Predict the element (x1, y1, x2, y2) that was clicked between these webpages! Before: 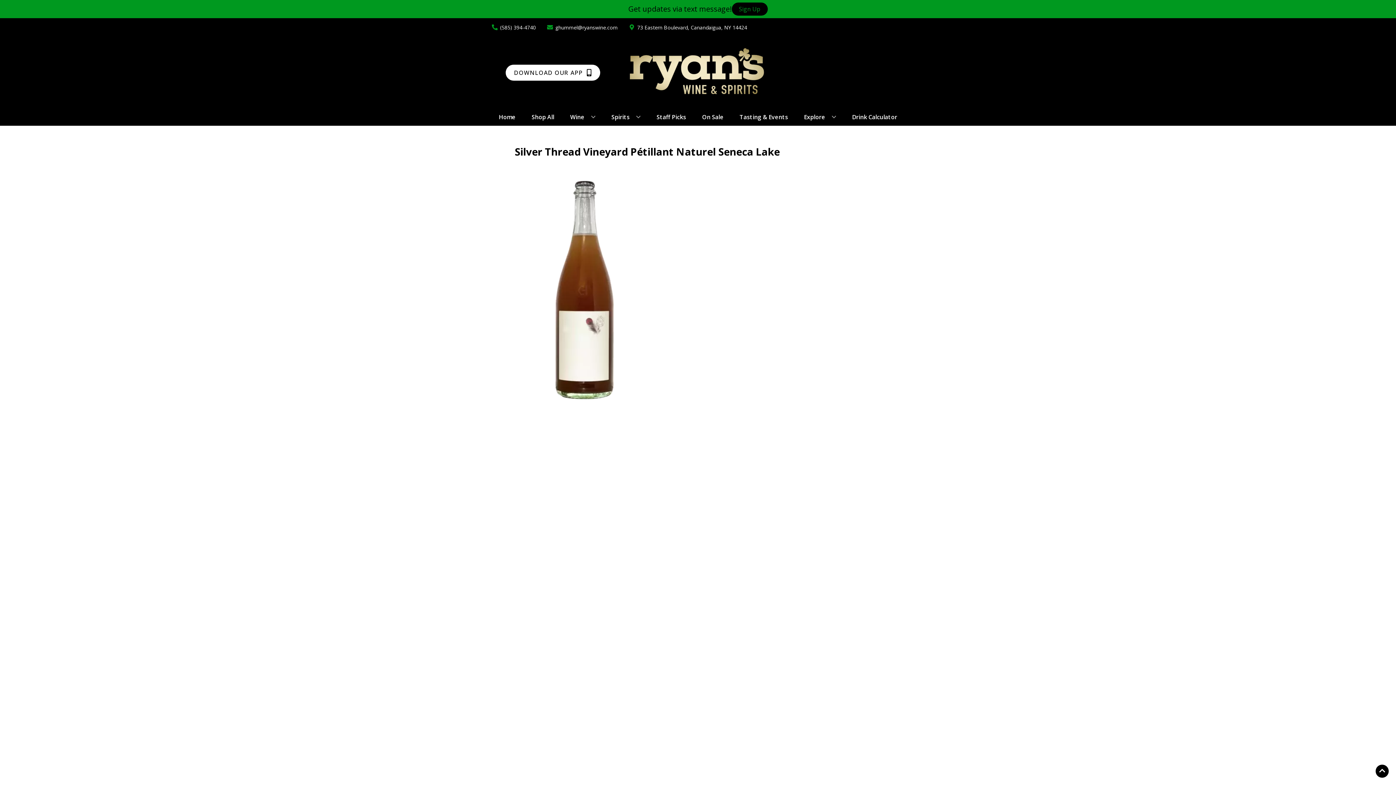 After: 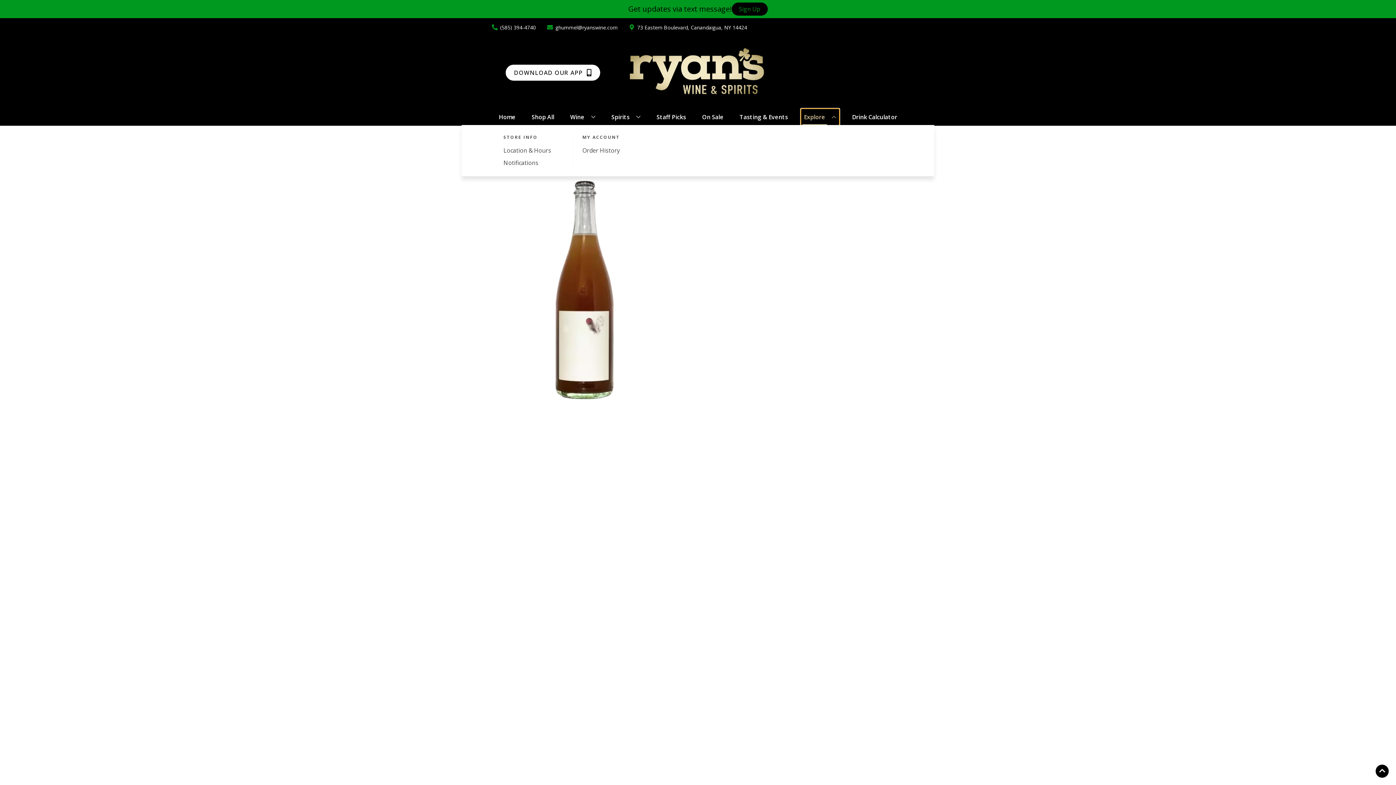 Action: label: Explore bbox: (801, 109, 839, 125)